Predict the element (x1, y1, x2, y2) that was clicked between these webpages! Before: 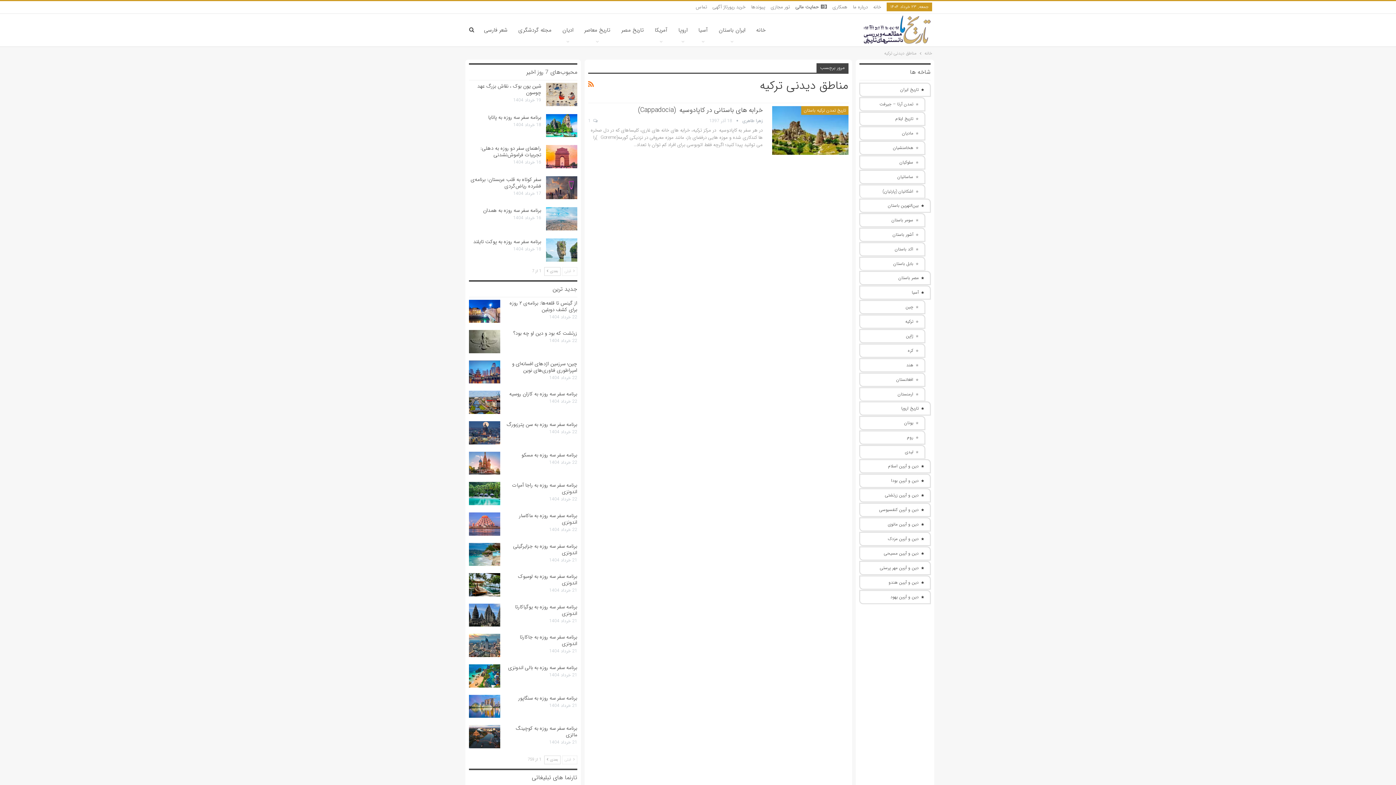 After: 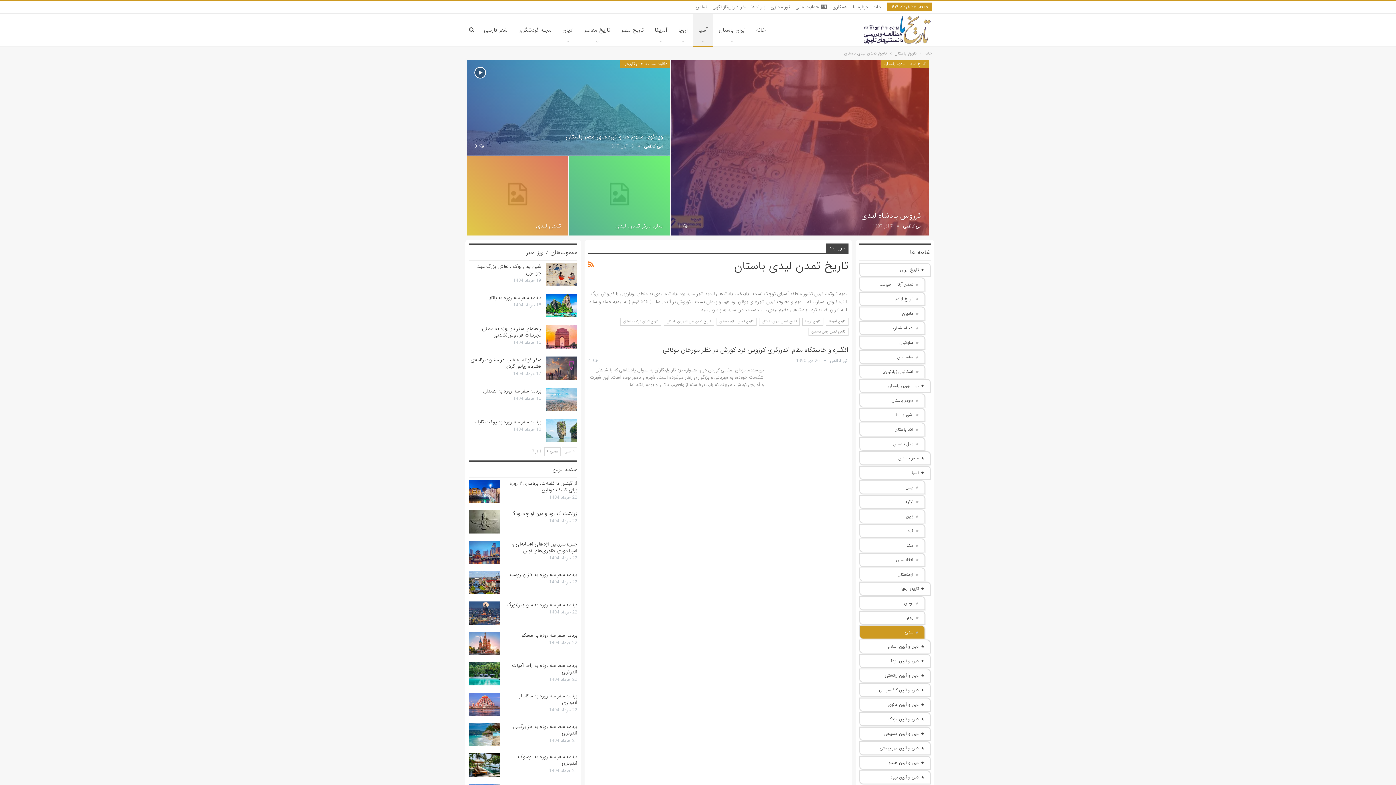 Action: bbox: (859, 445, 925, 458) label: لیدی